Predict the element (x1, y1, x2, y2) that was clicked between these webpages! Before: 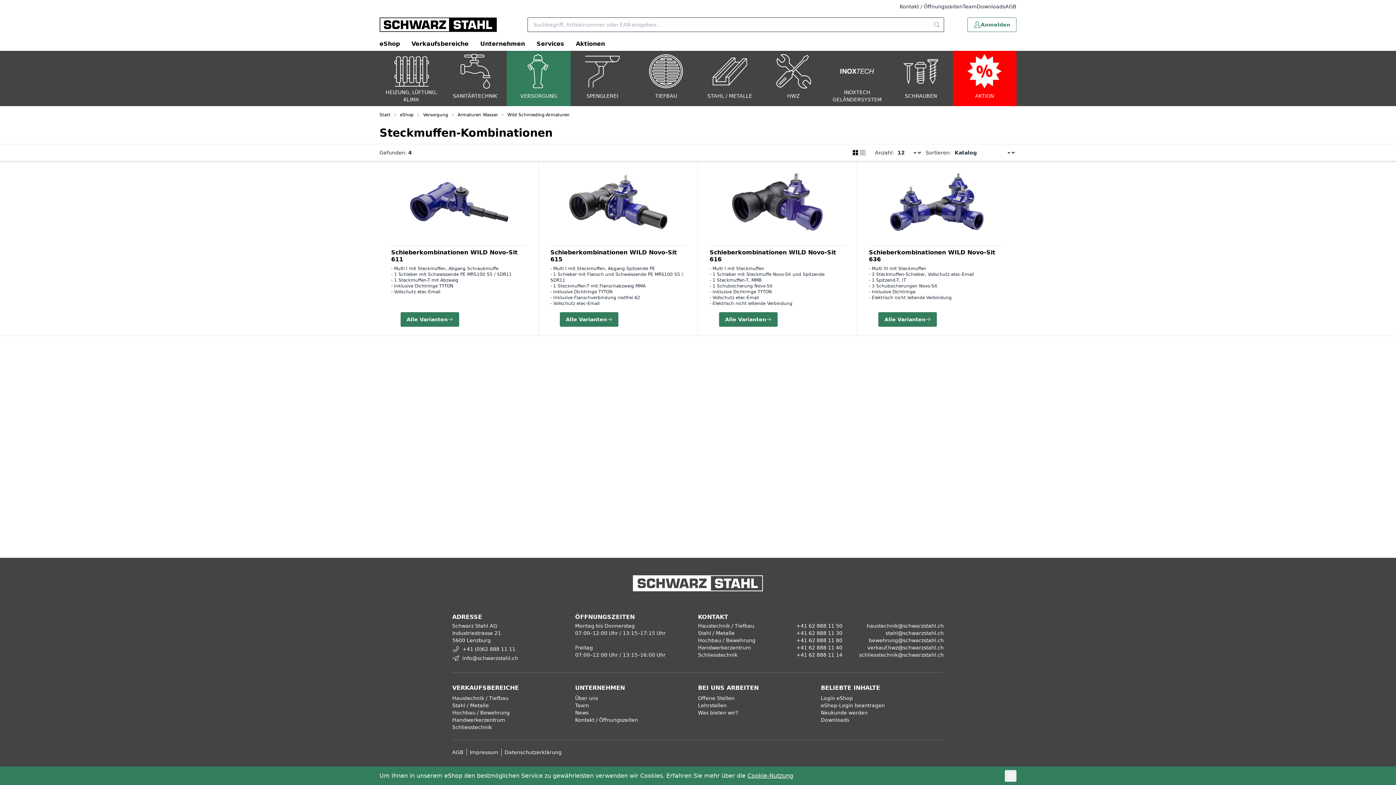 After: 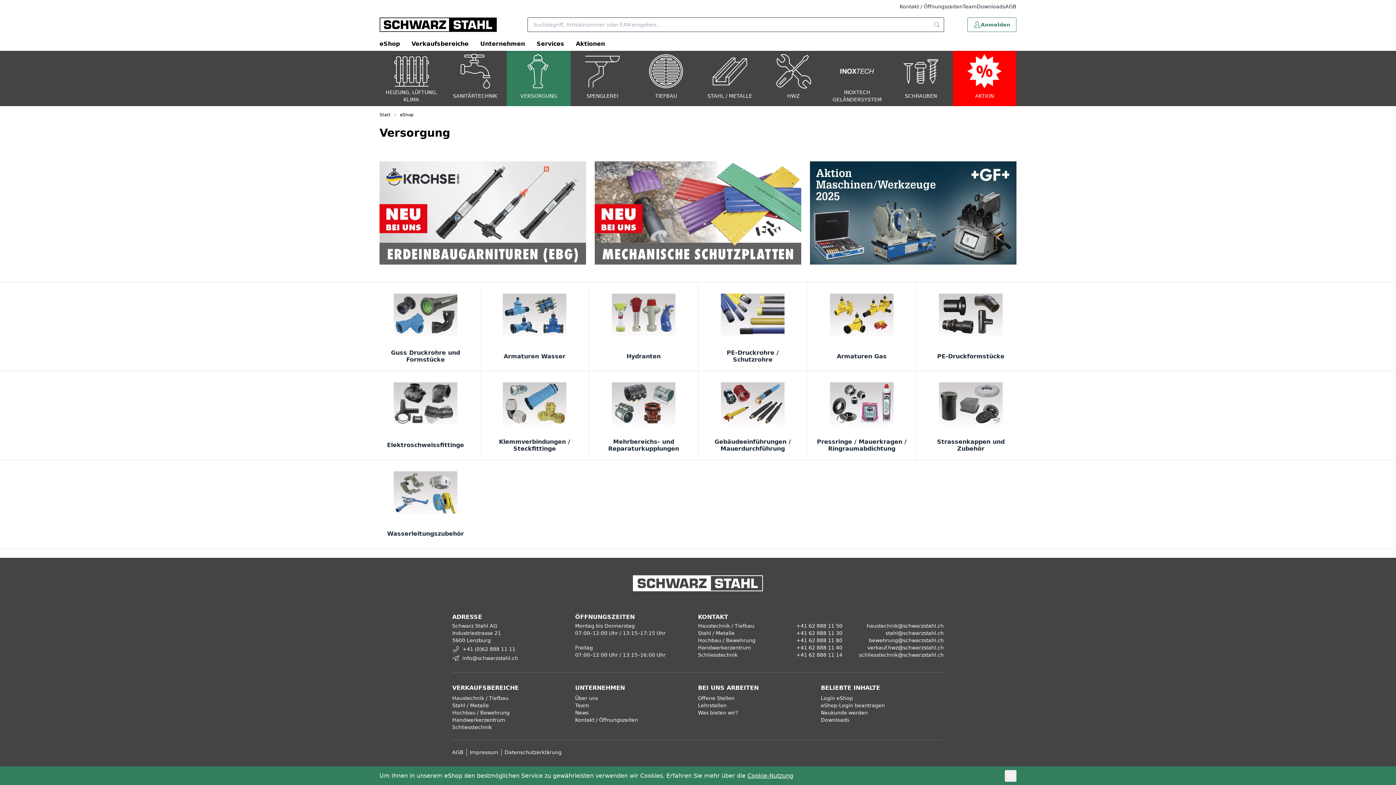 Action: label: Versorgung bbox: (423, 112, 448, 117)